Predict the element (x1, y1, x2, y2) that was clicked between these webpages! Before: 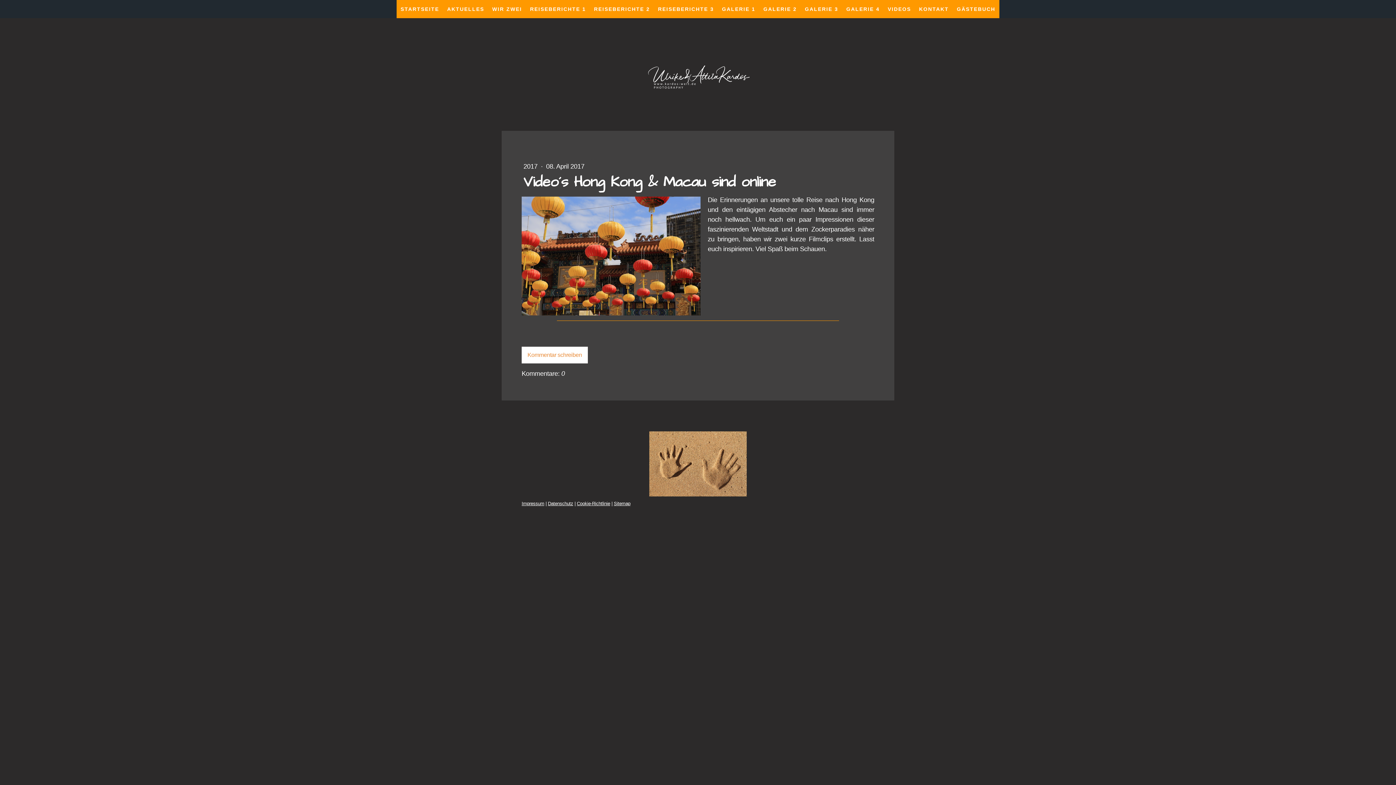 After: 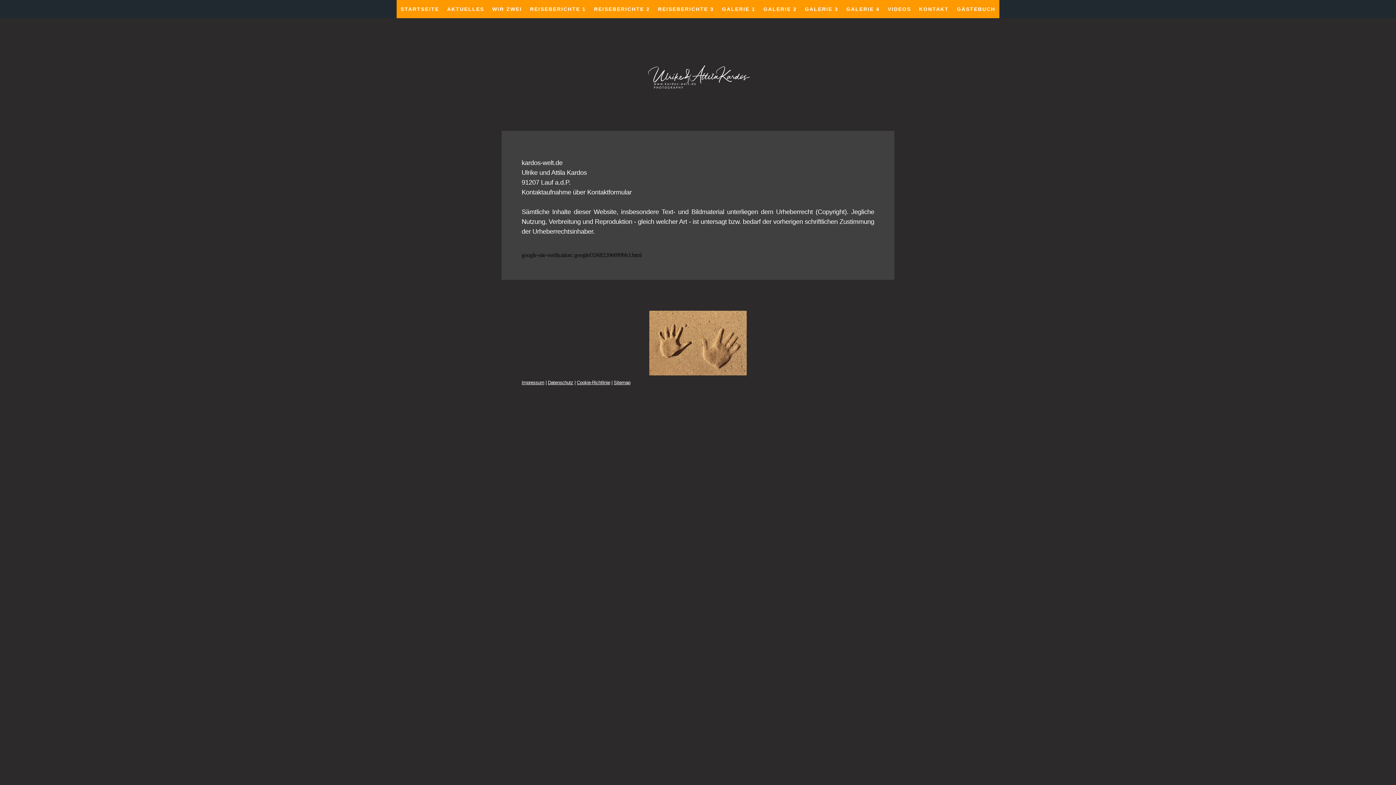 Action: label: Impressum bbox: (521, 501, 544, 506)